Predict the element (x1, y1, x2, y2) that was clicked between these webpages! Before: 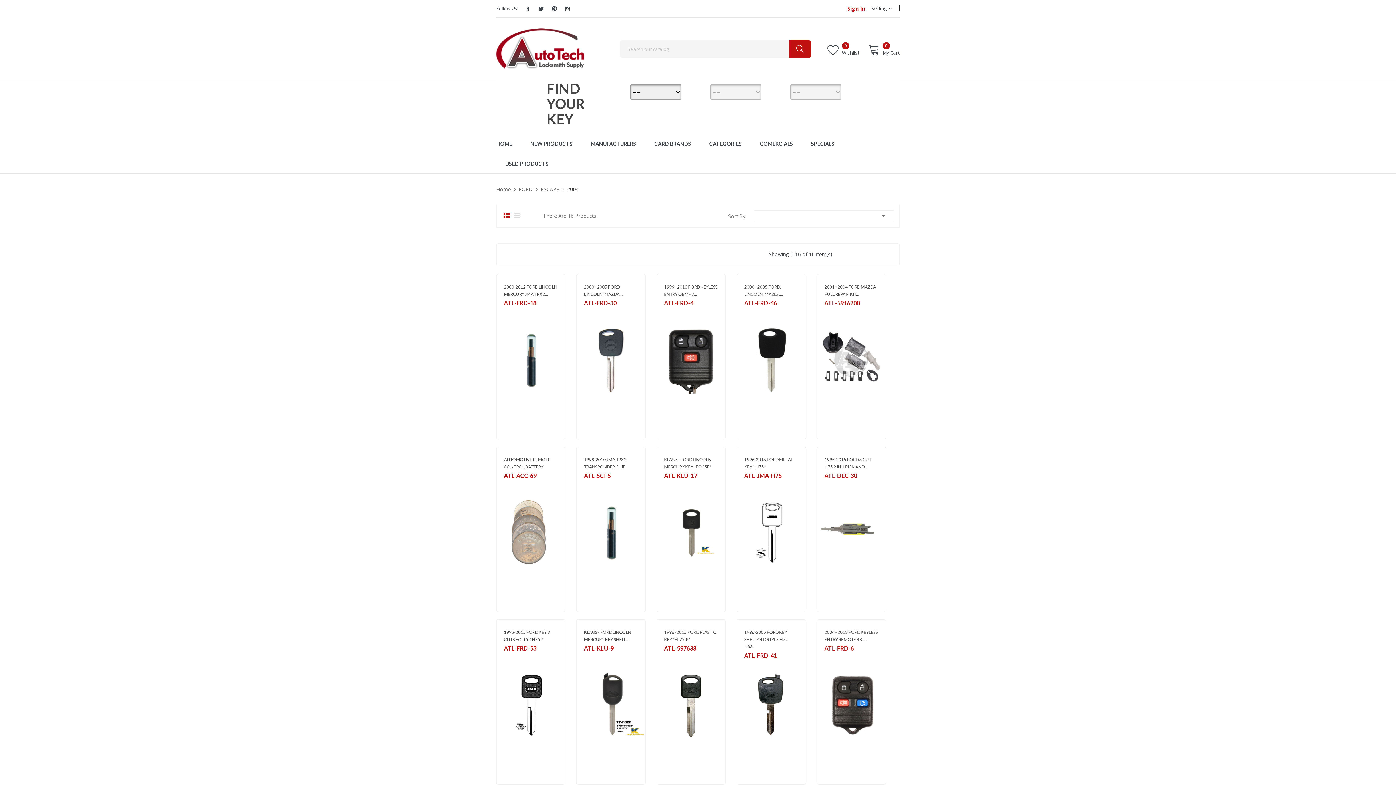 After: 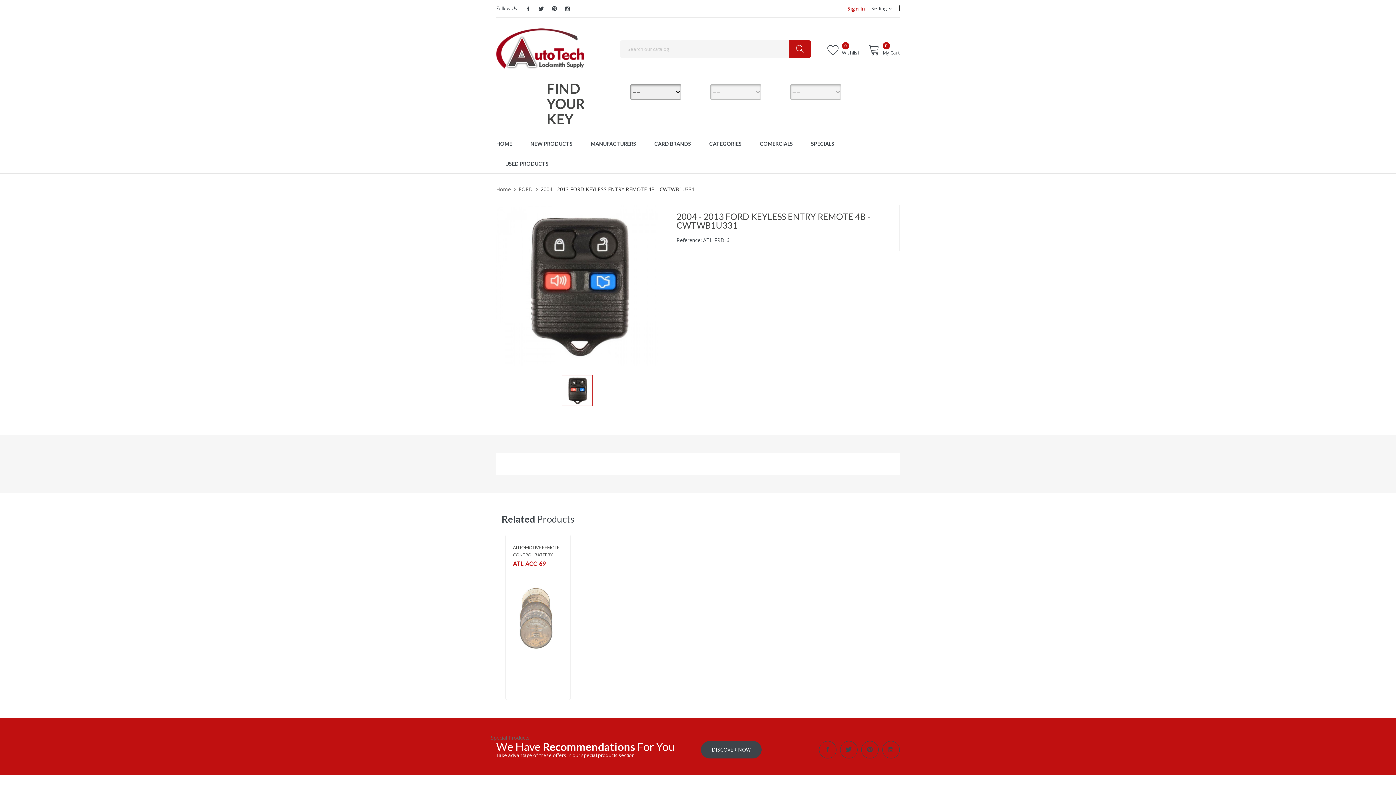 Action: bbox: (817, 670, 885, 739)